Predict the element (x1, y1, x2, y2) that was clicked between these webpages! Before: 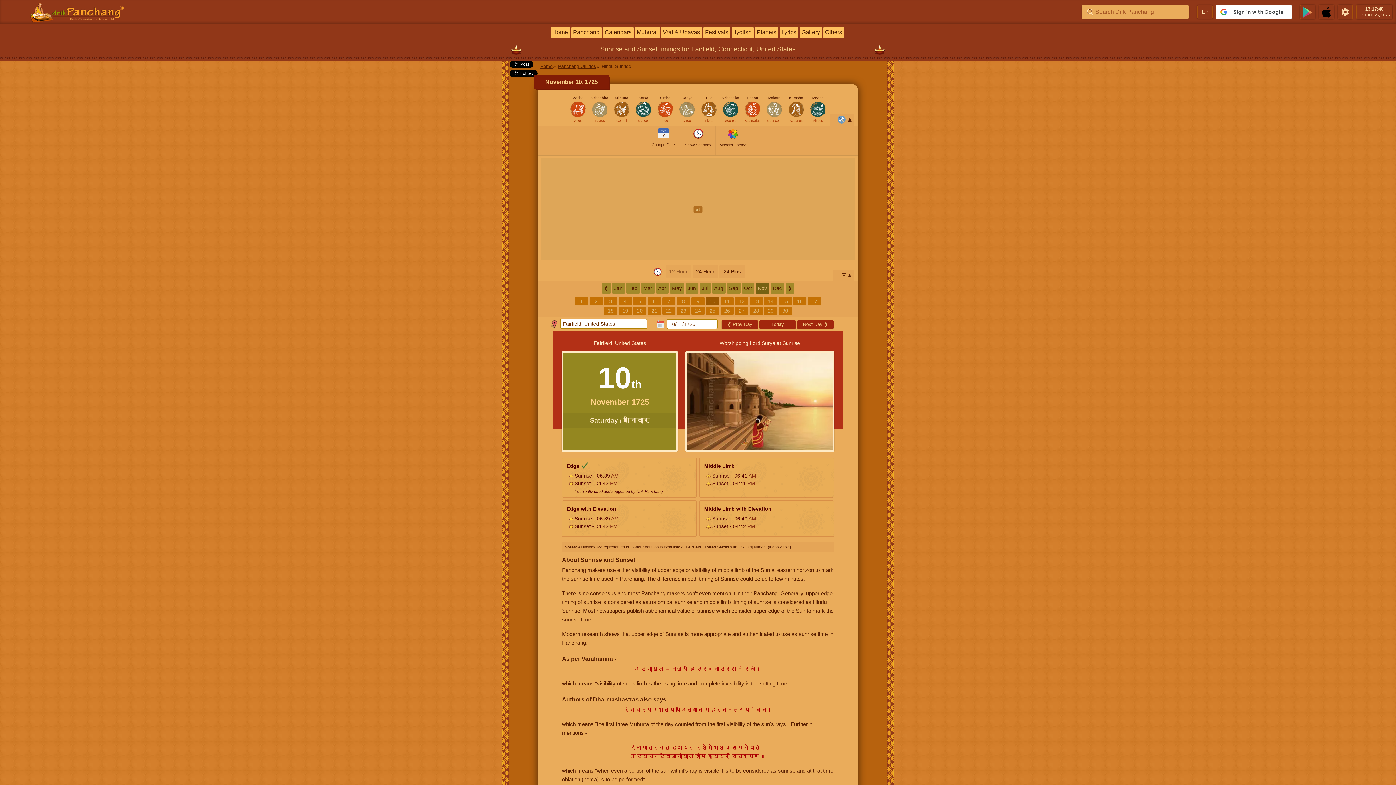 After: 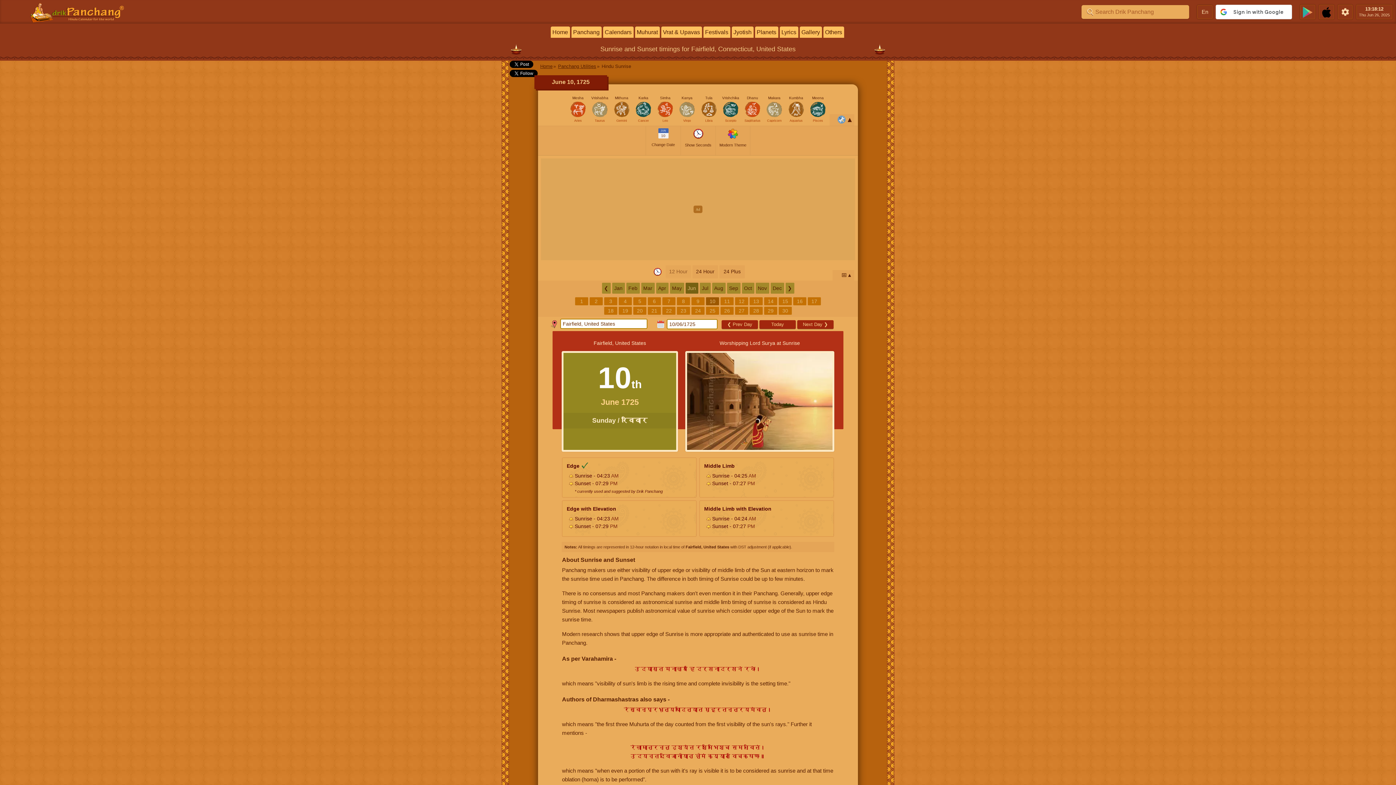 Action: label: Jun bbox: (685, 282, 698, 293)